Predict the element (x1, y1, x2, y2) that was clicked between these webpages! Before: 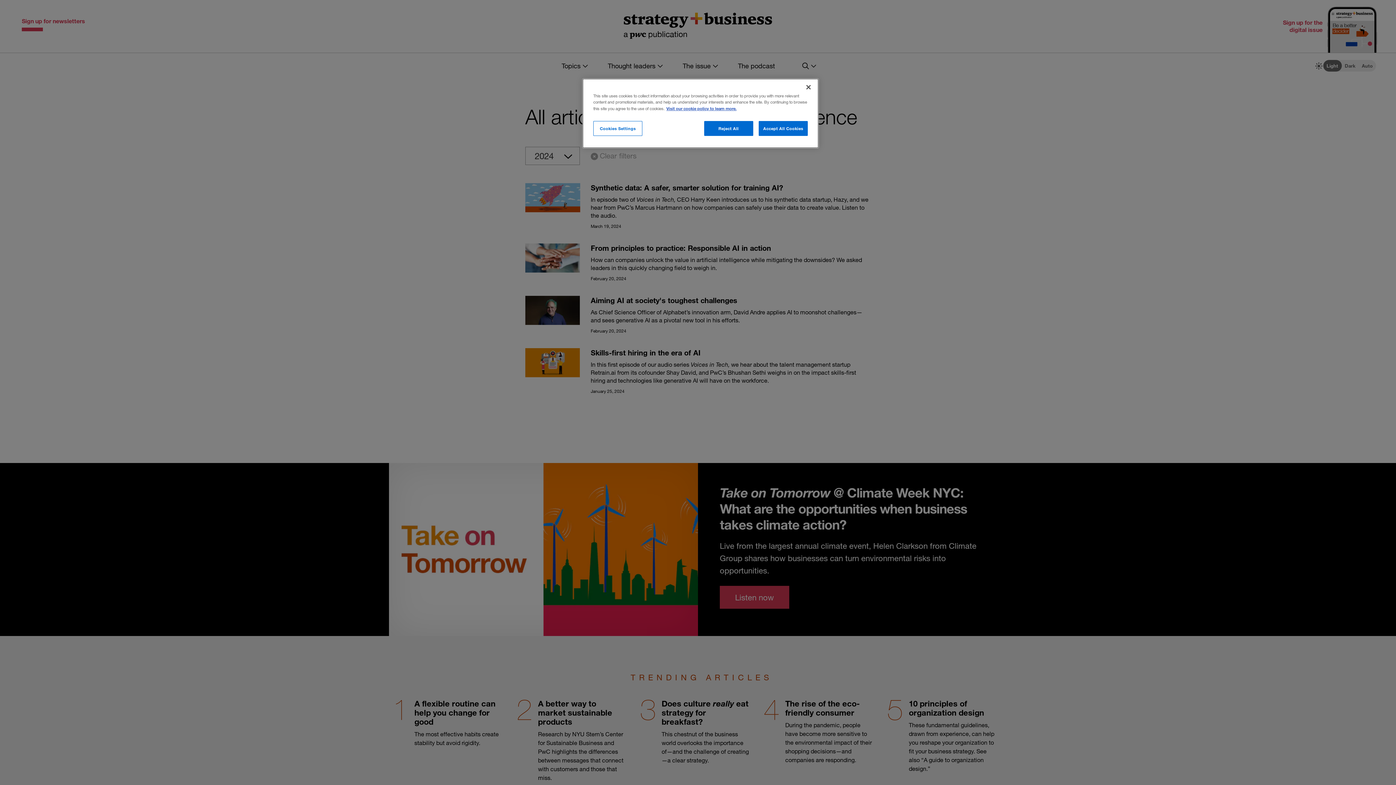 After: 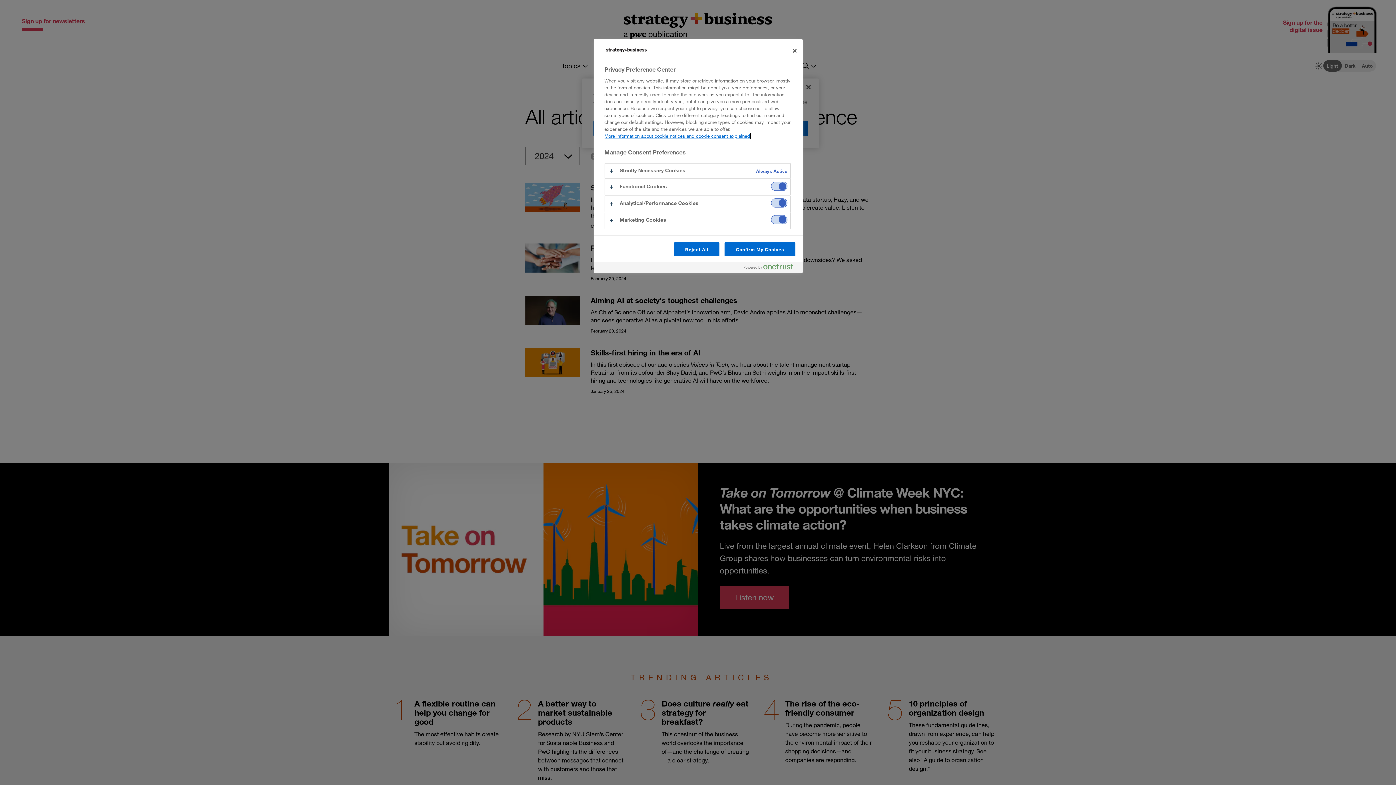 Action: bbox: (593, 121, 642, 136) label: Cookies Settings